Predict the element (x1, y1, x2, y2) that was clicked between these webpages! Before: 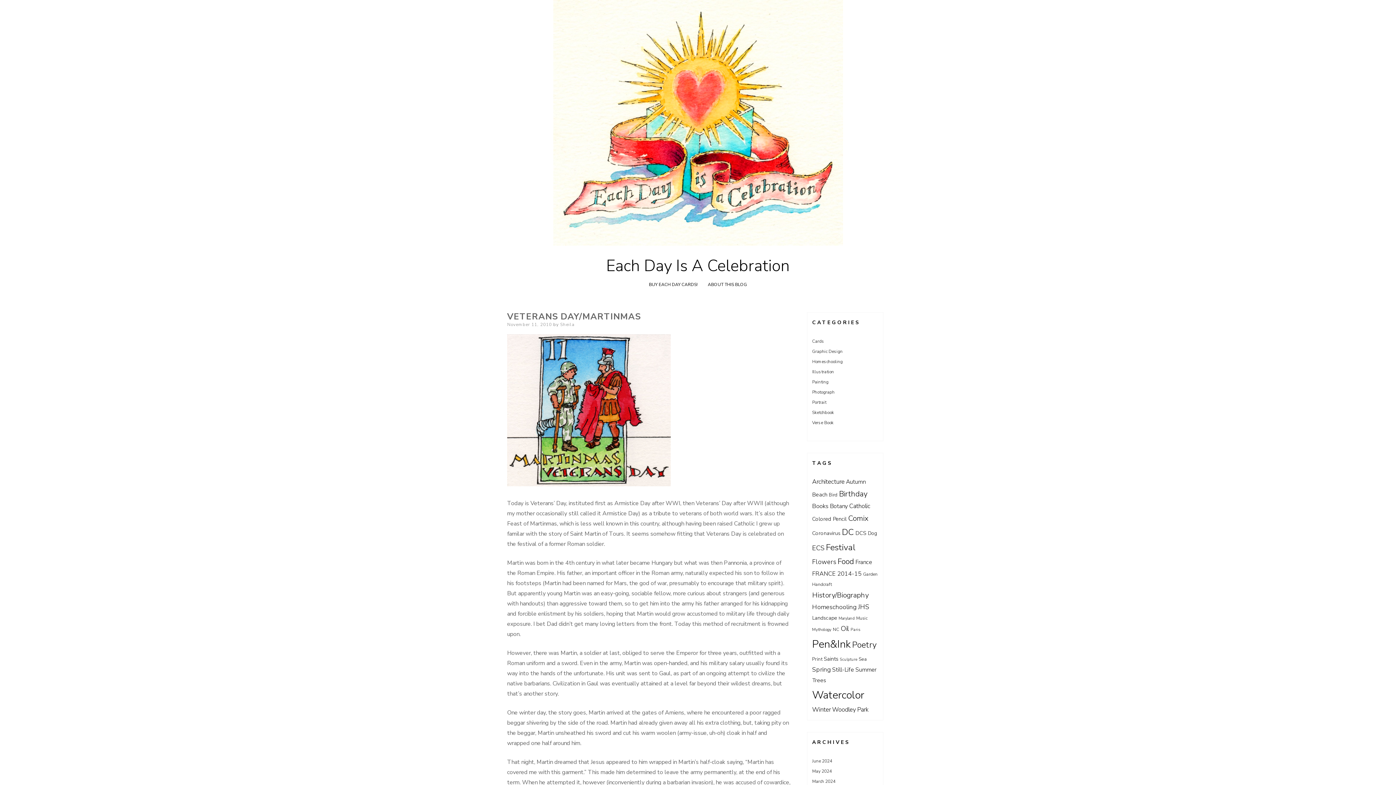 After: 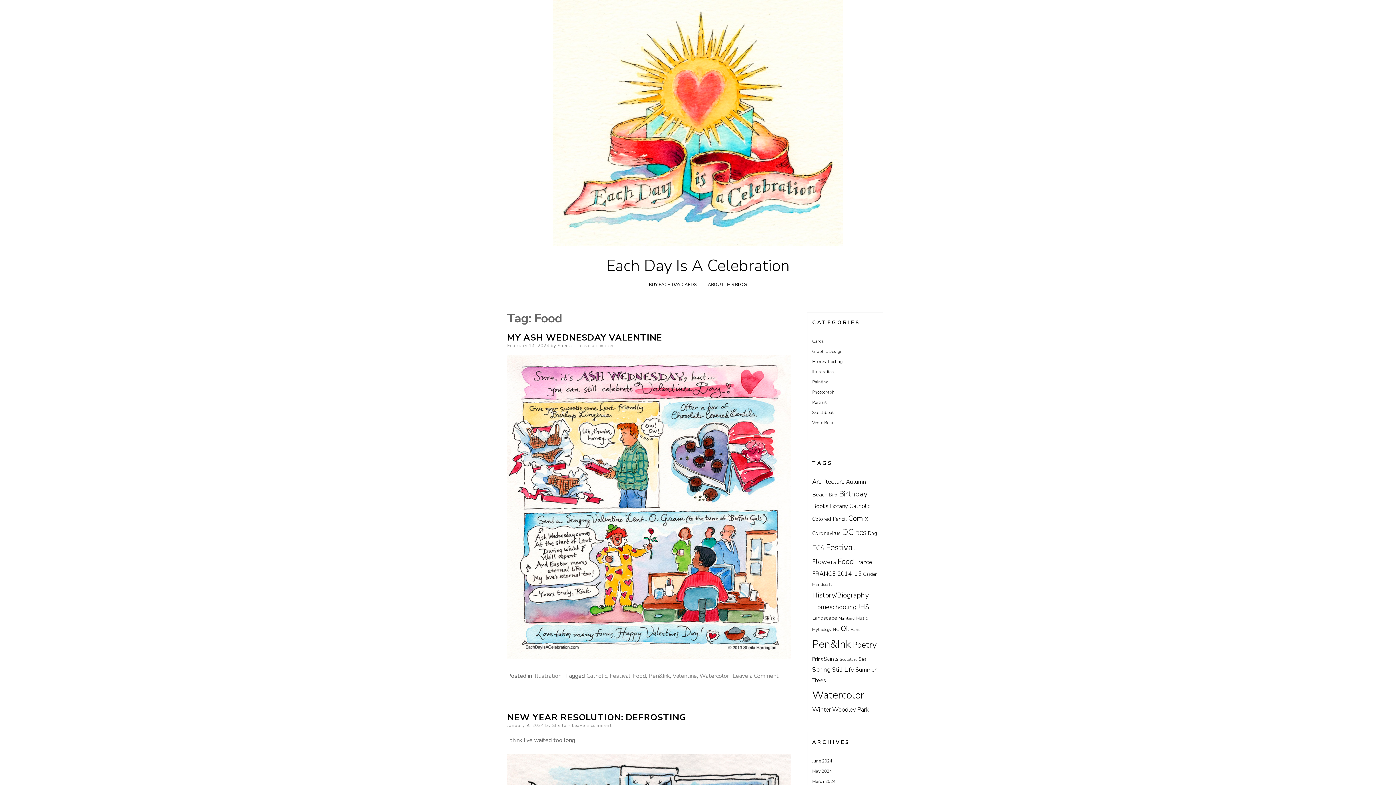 Action: bbox: (837, 556, 854, 566) label: Food (135 items)